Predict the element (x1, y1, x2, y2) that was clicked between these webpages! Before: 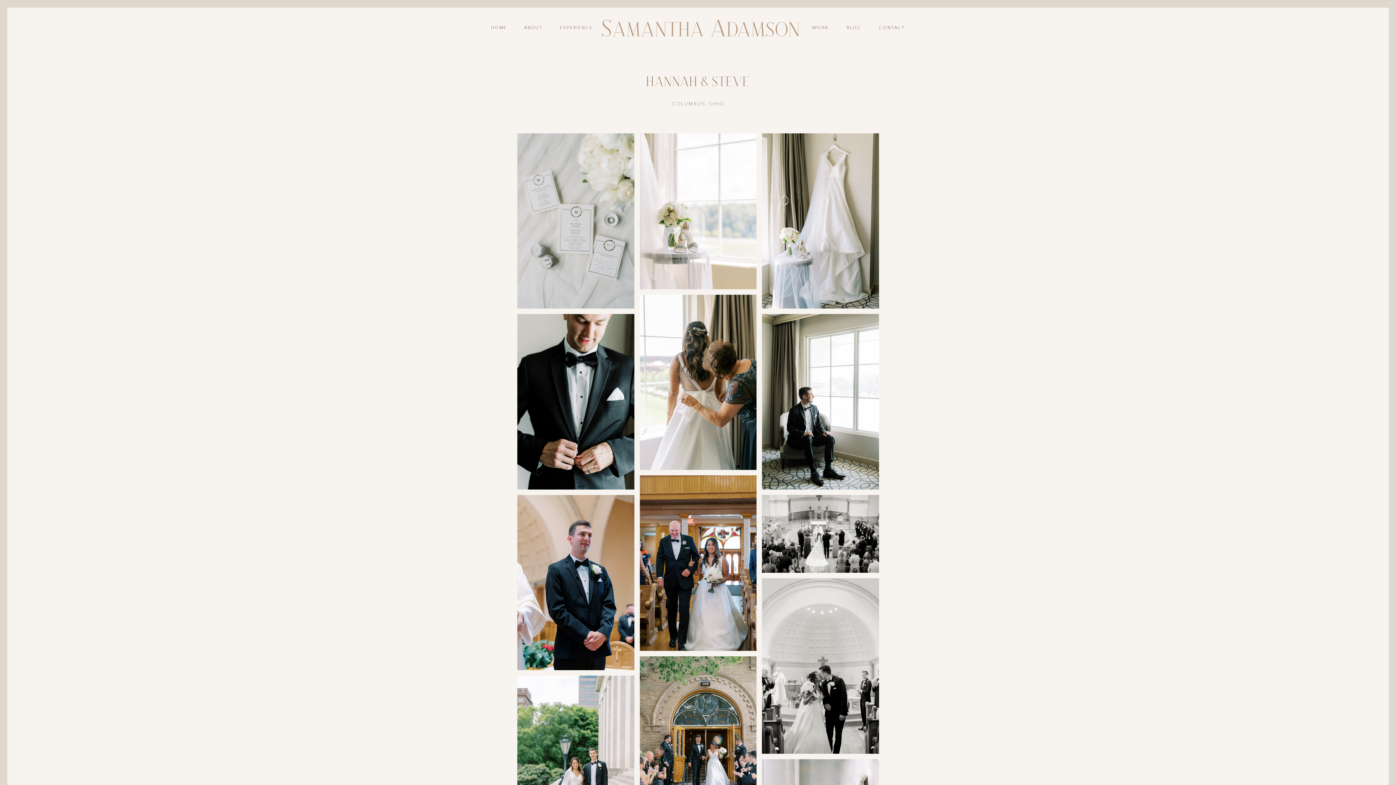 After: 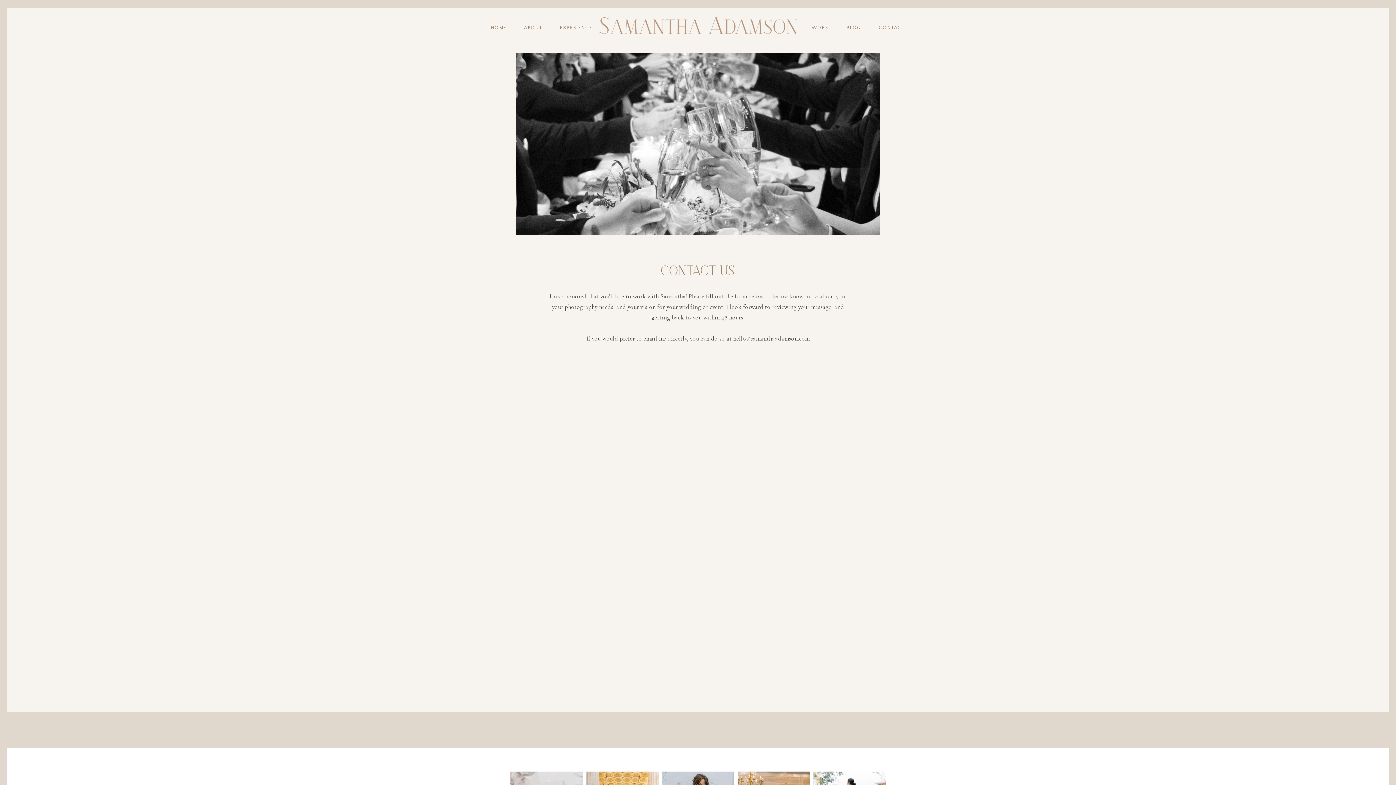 Action: bbox: (878, 22, 905, 32) label: CONTACT